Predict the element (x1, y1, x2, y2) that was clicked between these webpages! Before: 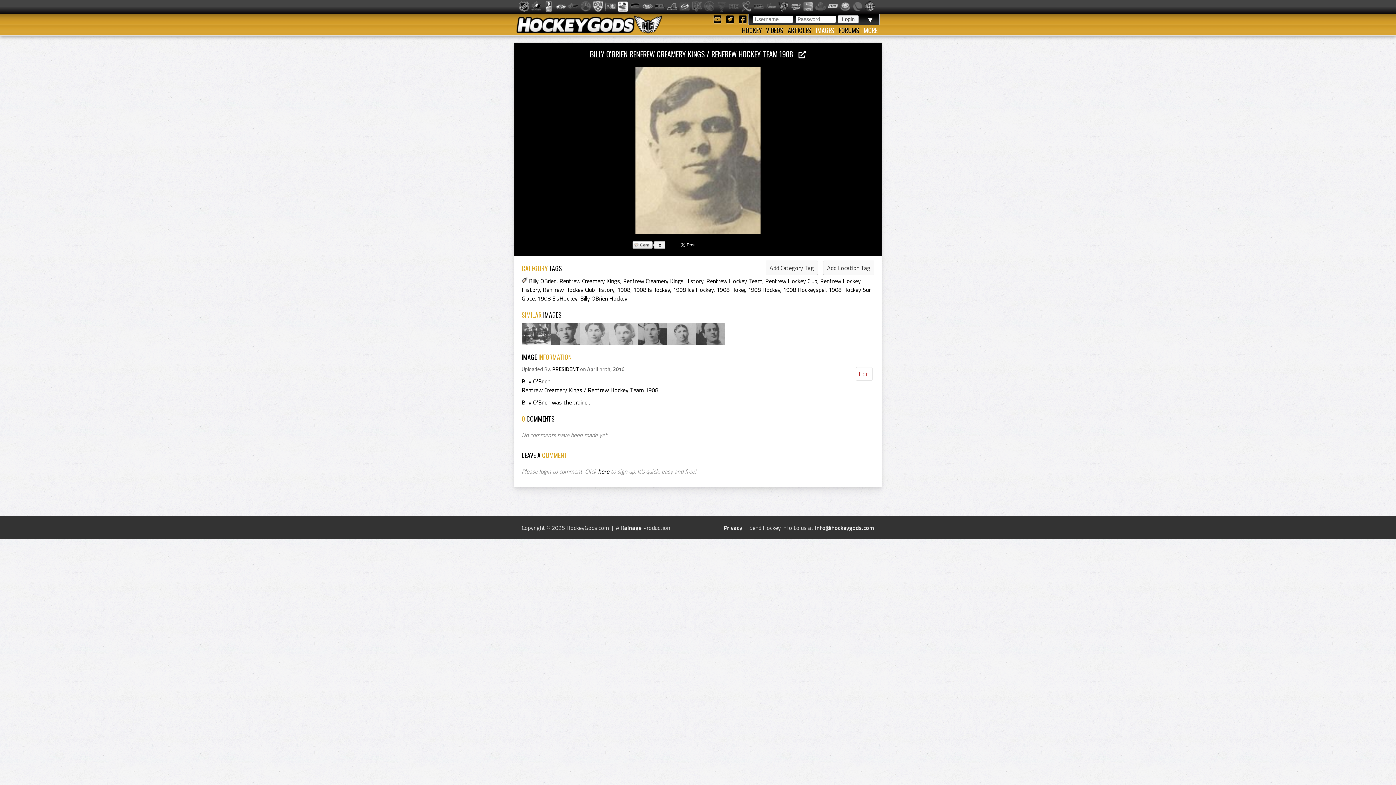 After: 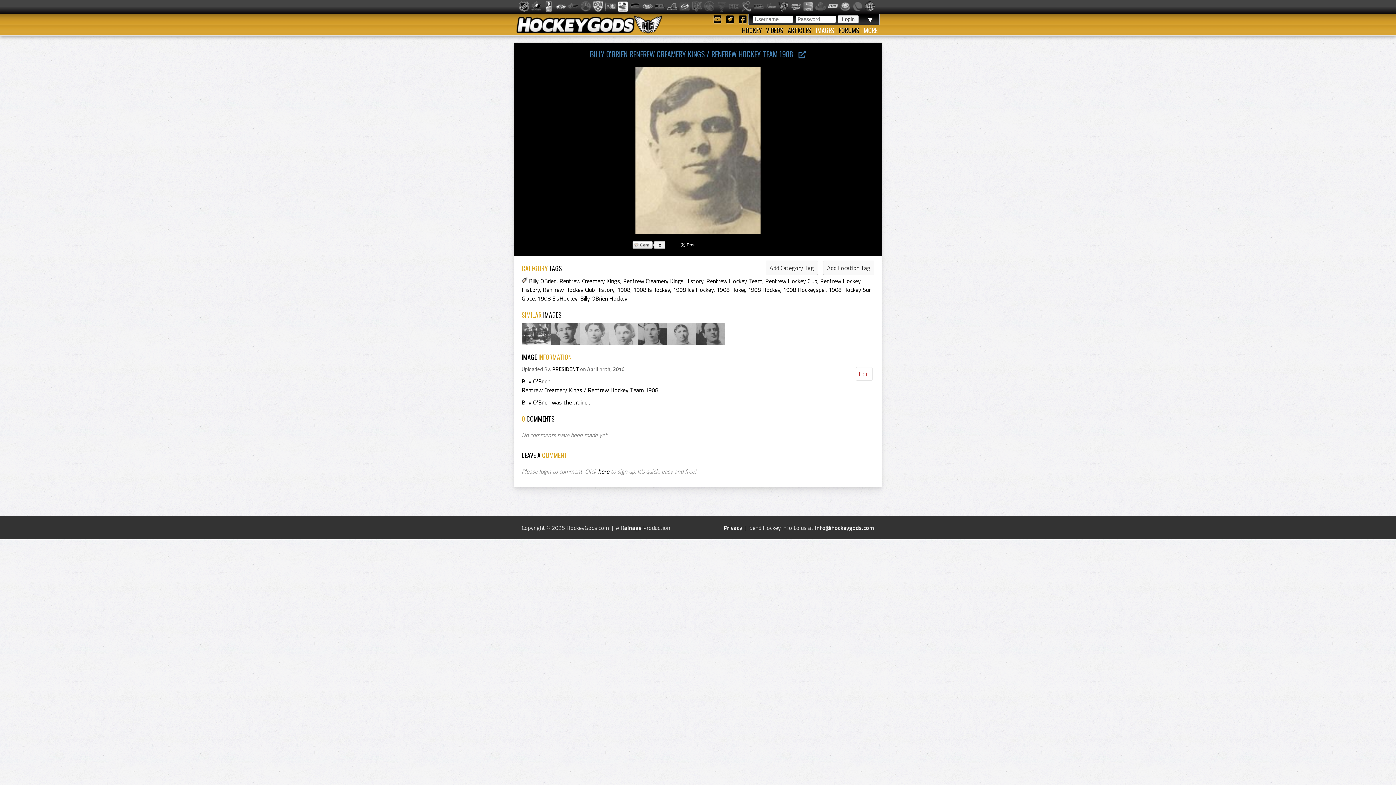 Action: label: BILLY O'BRIEN RENFREW CREAMERY KINGS / RENFREW HOCKEY TEAM 1908    bbox: (514, 42, 881, 63)